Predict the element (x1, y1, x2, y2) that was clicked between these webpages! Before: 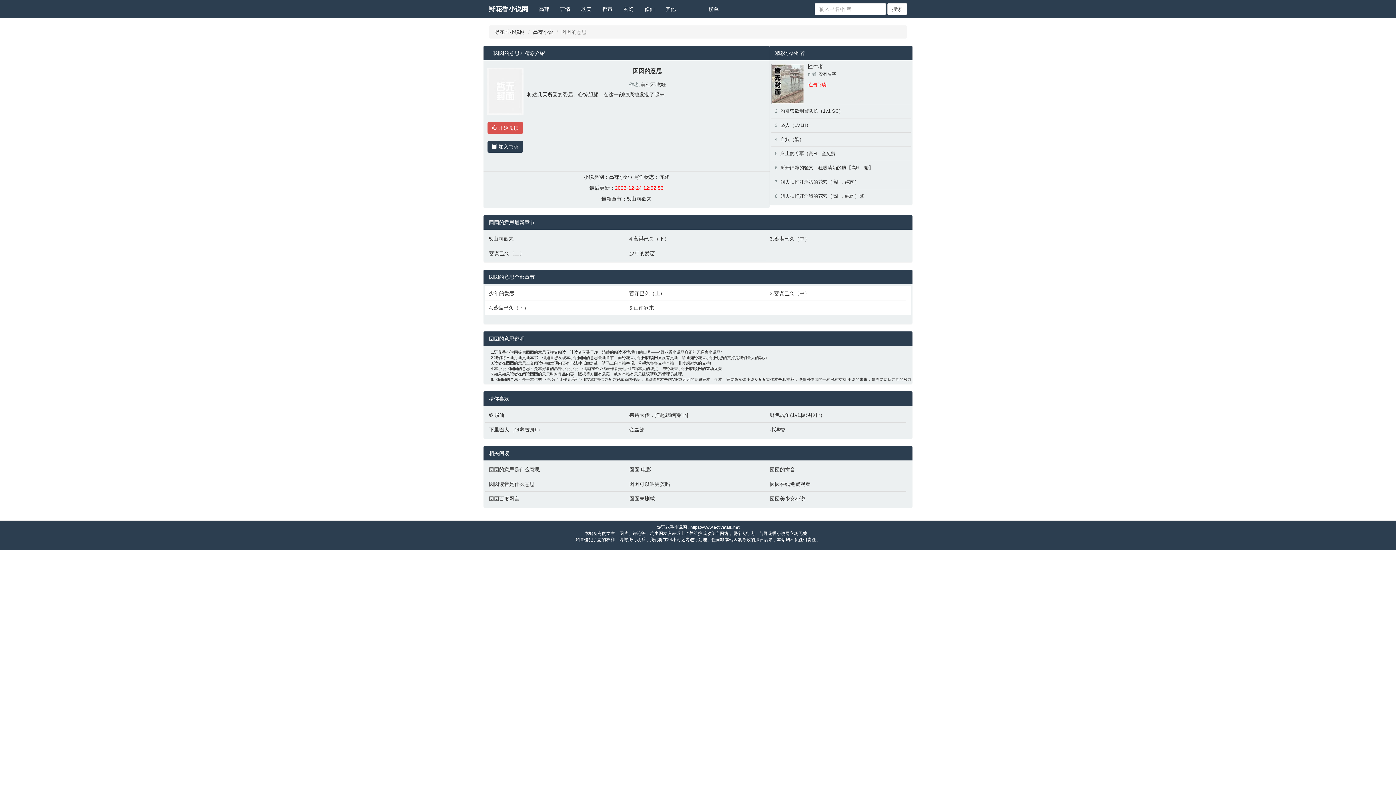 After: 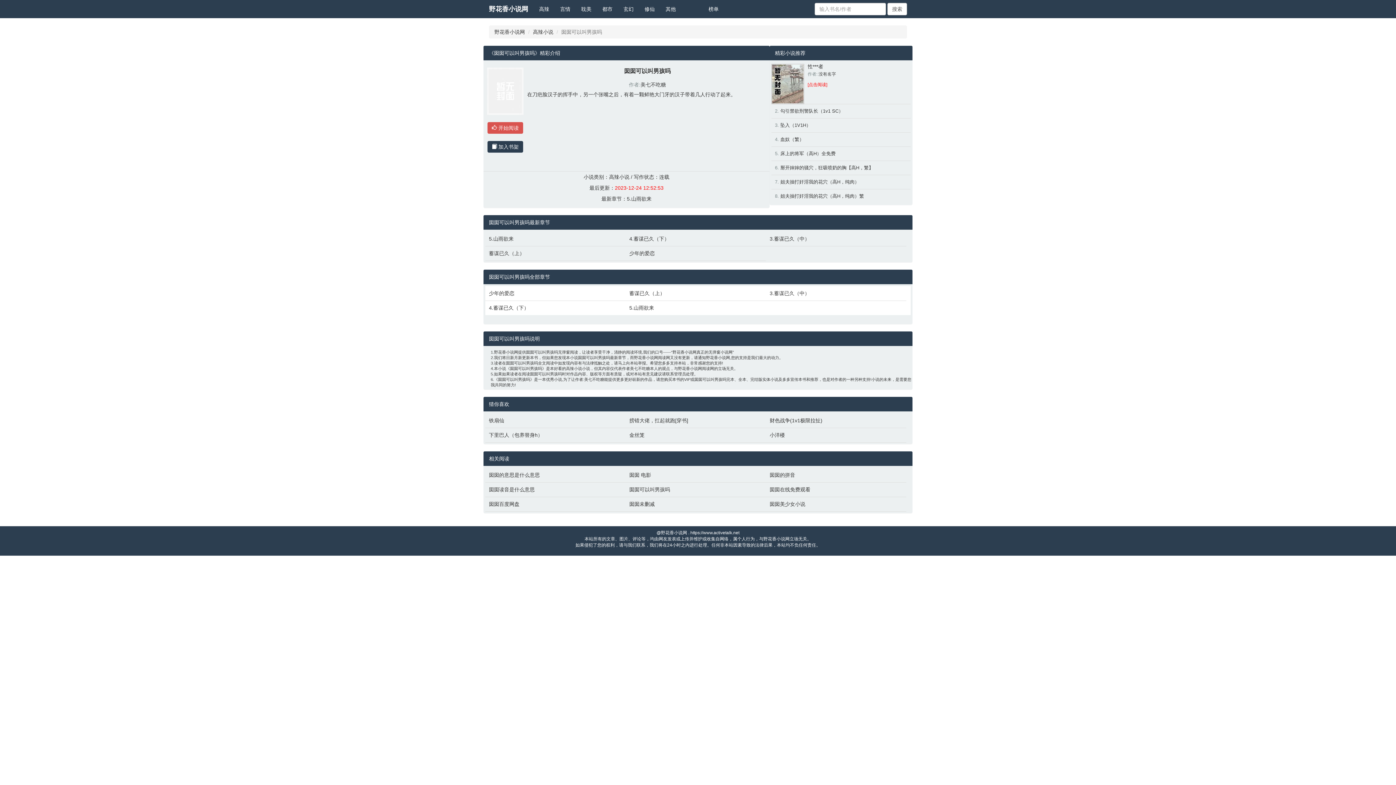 Action: label: 囡囡可以叫男孩吗 bbox: (629, 480, 762, 488)